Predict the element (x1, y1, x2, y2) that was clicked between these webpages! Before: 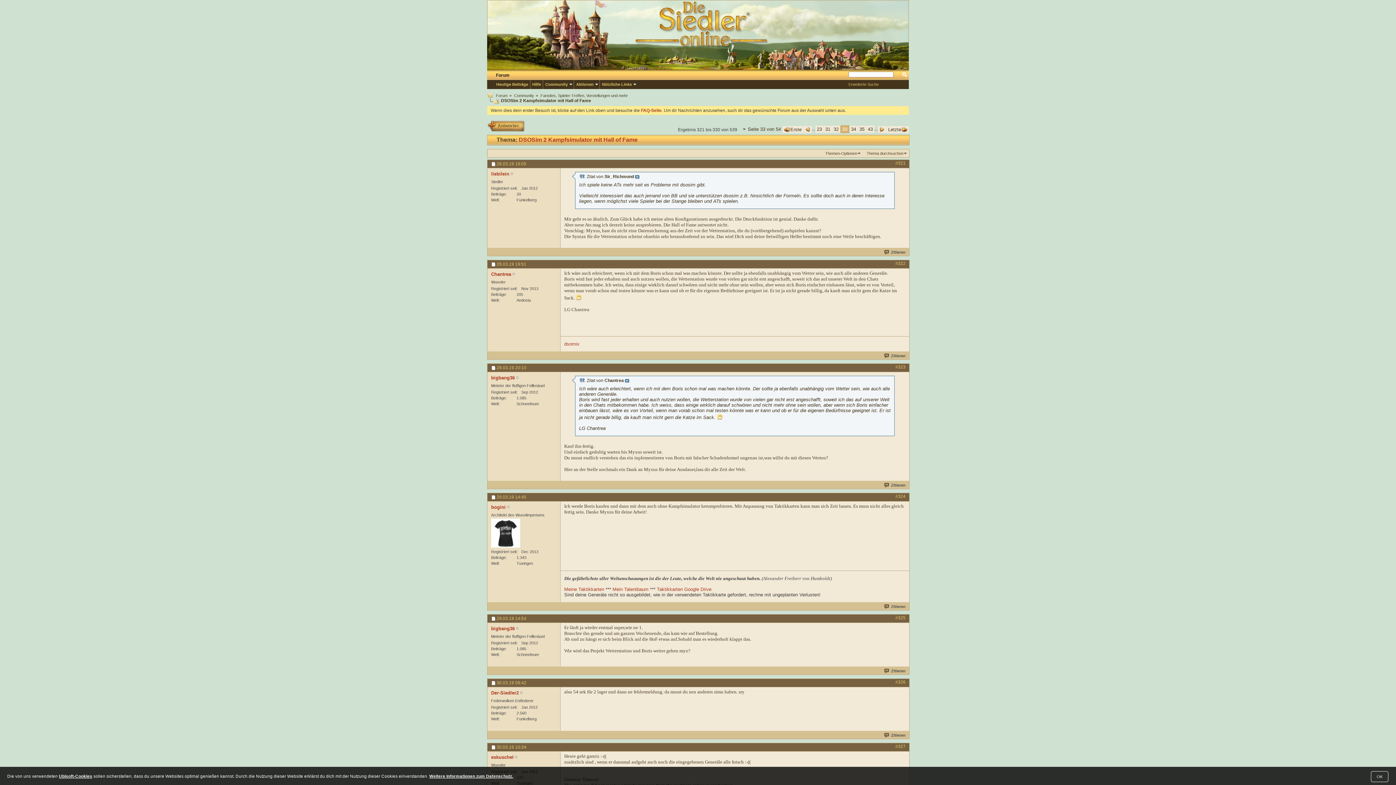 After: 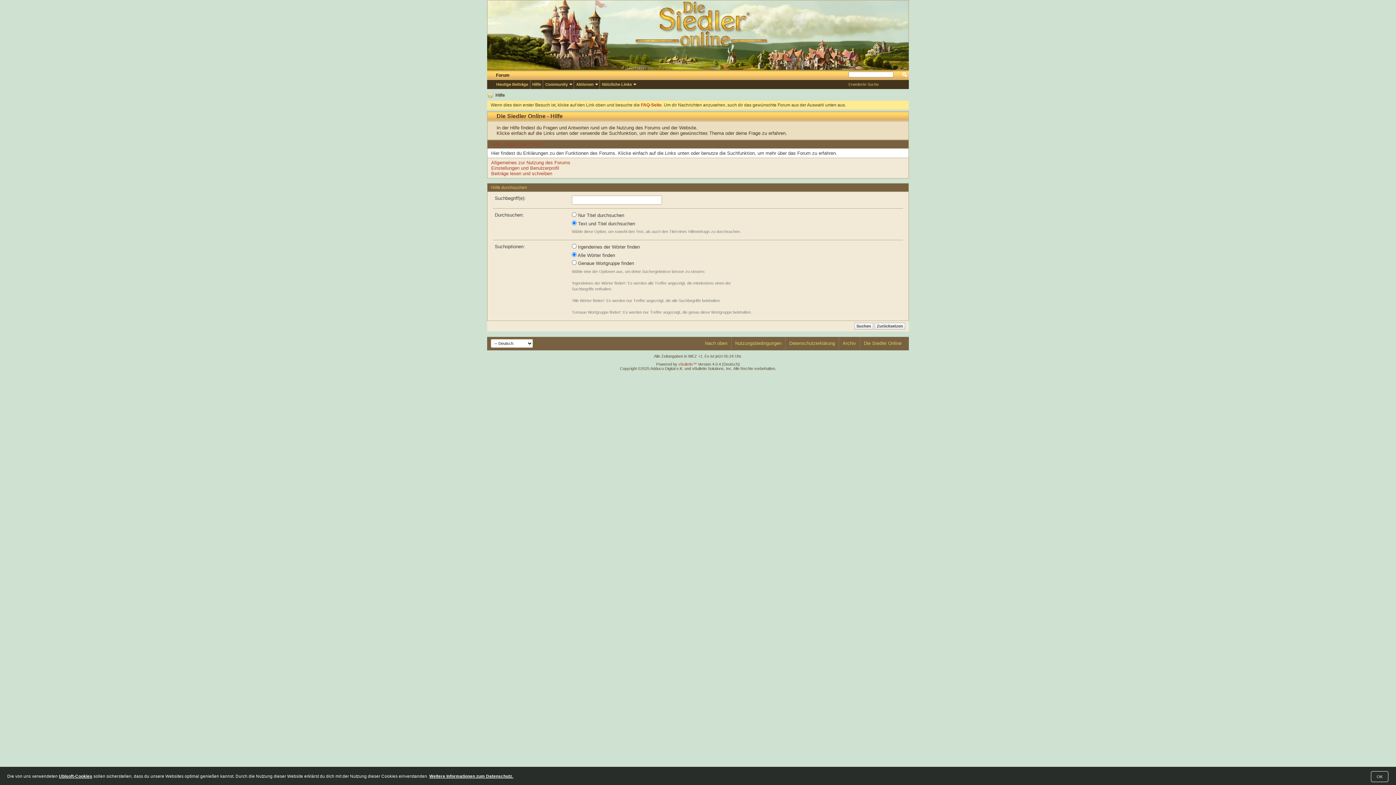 Action: label: Hilfe bbox: (530, 81, 542, 87)